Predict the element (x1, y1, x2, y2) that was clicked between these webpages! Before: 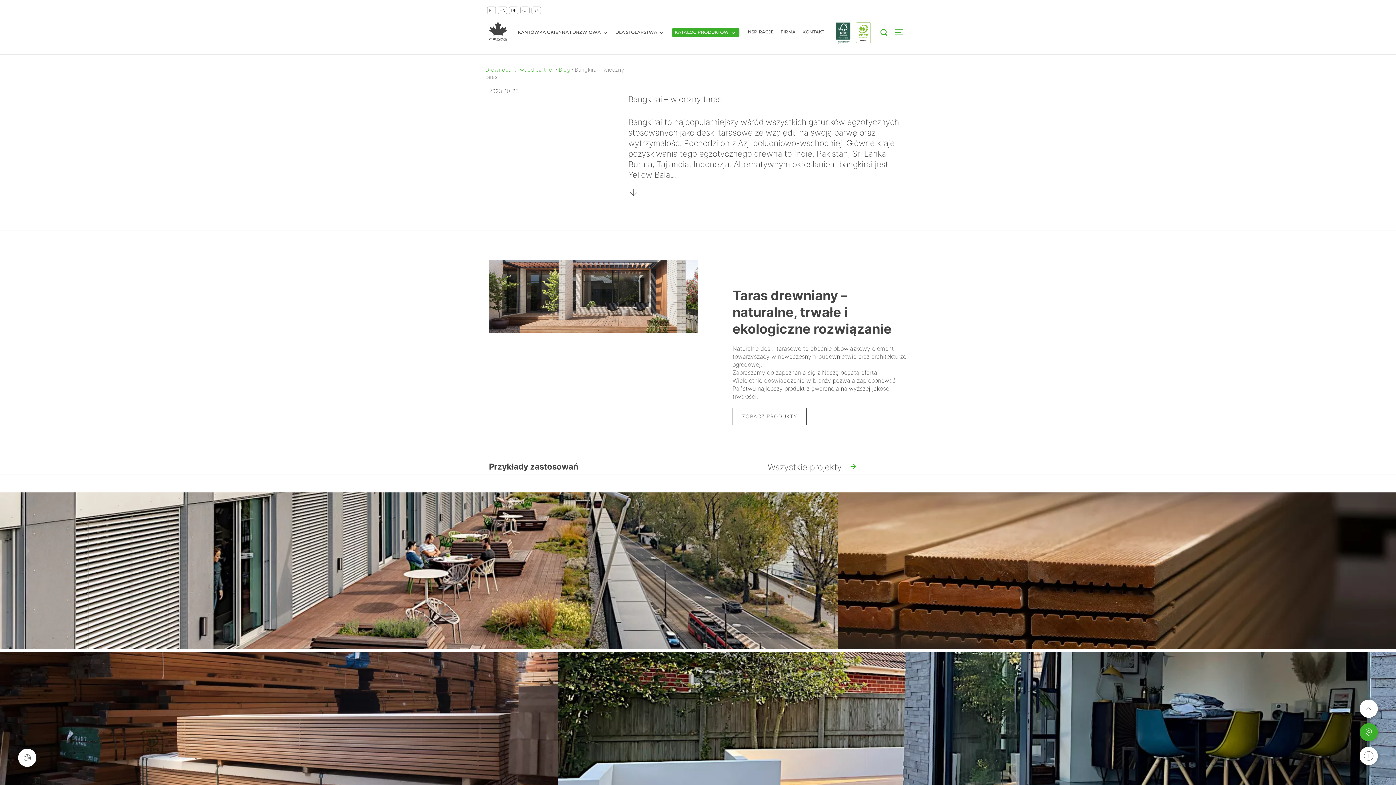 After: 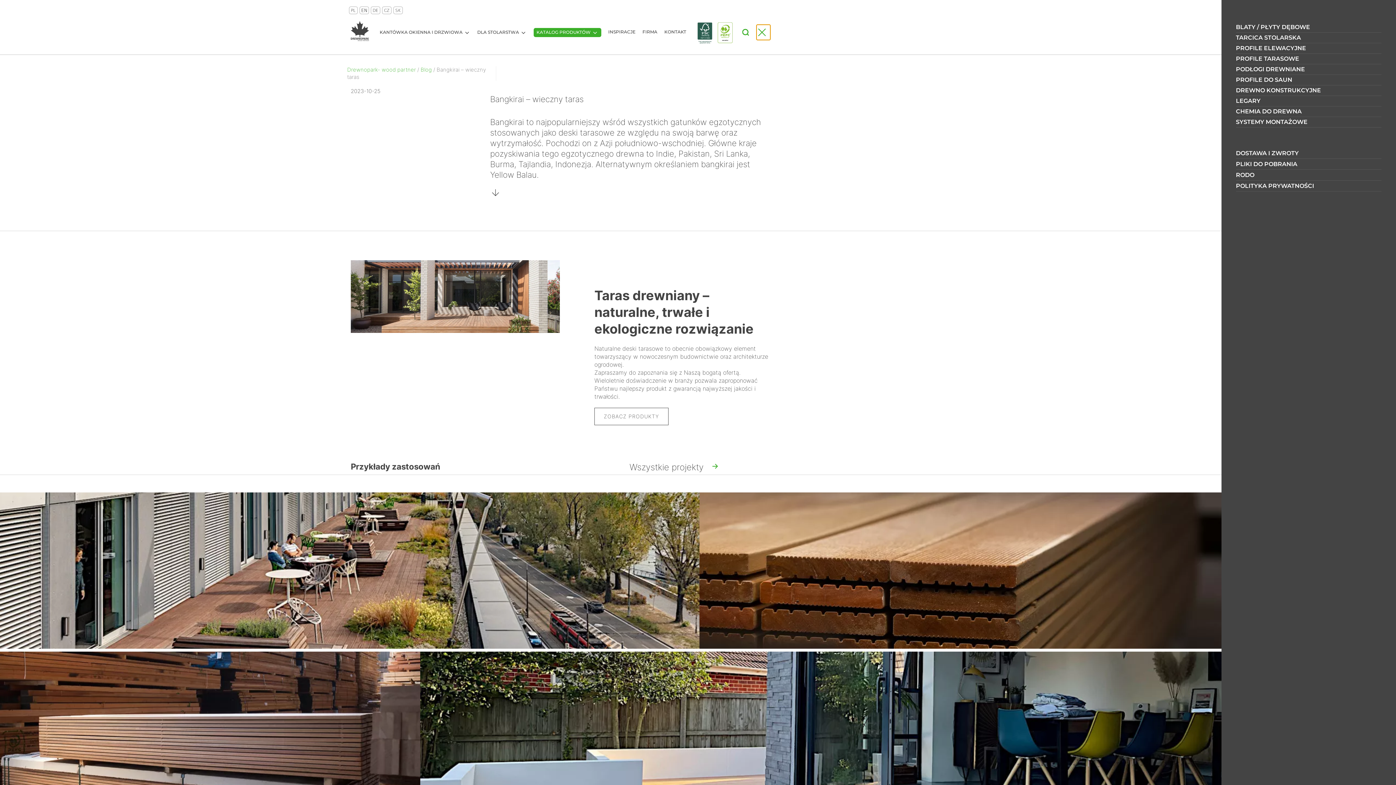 Action: label: TOGGLE SIDEBAR & NAVIGATION bbox: (894, 24, 909, 40)